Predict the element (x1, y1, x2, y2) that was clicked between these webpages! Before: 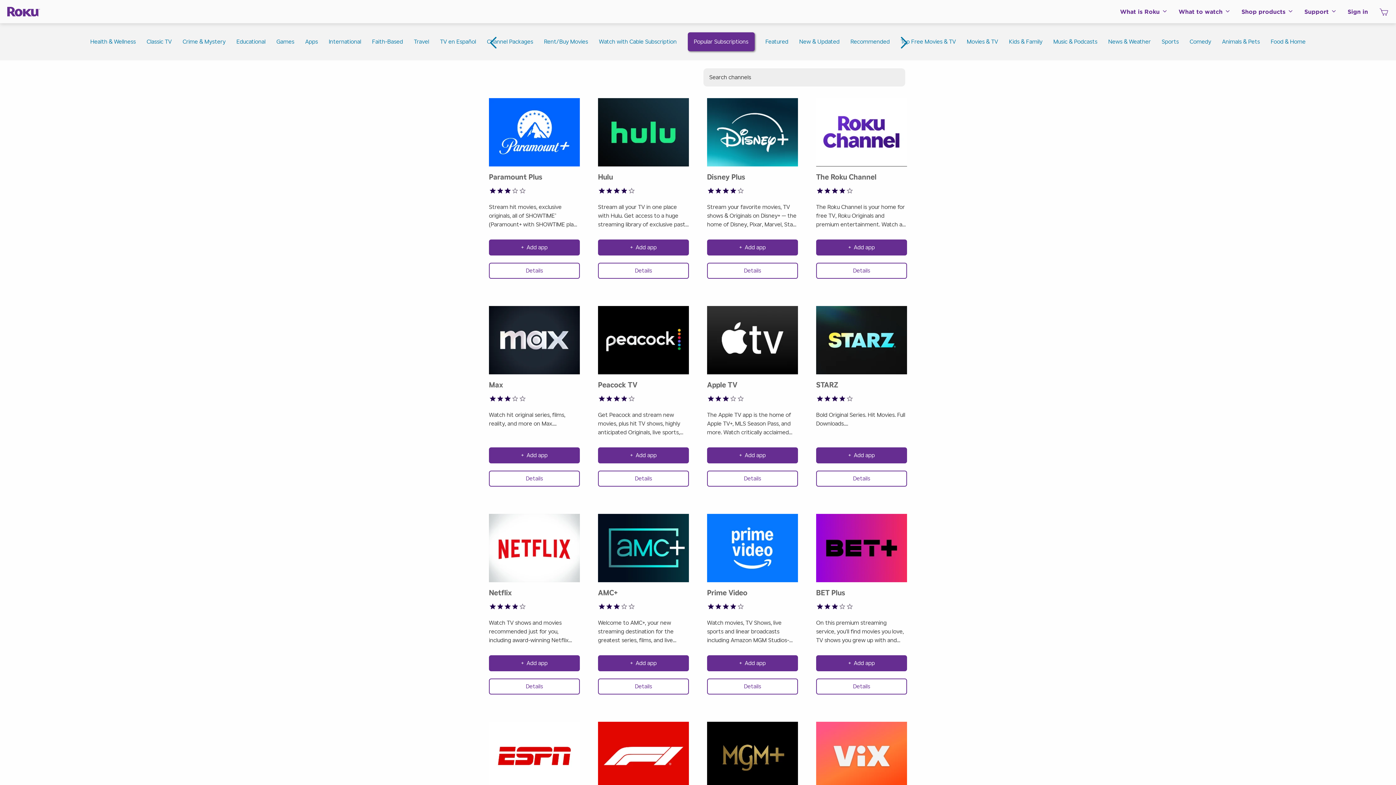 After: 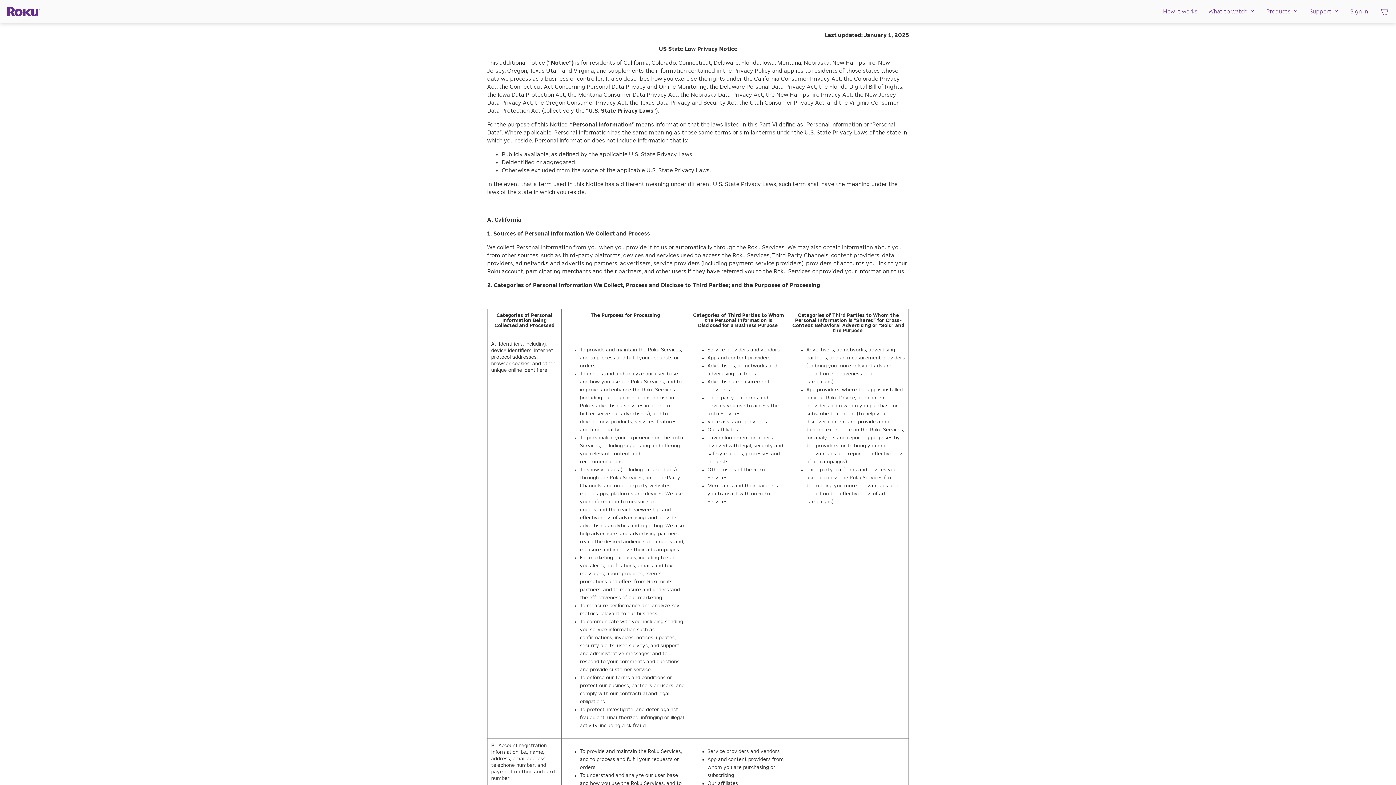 Action: label: CA Privacy Notice bbox: (771, 322, 804, 333)